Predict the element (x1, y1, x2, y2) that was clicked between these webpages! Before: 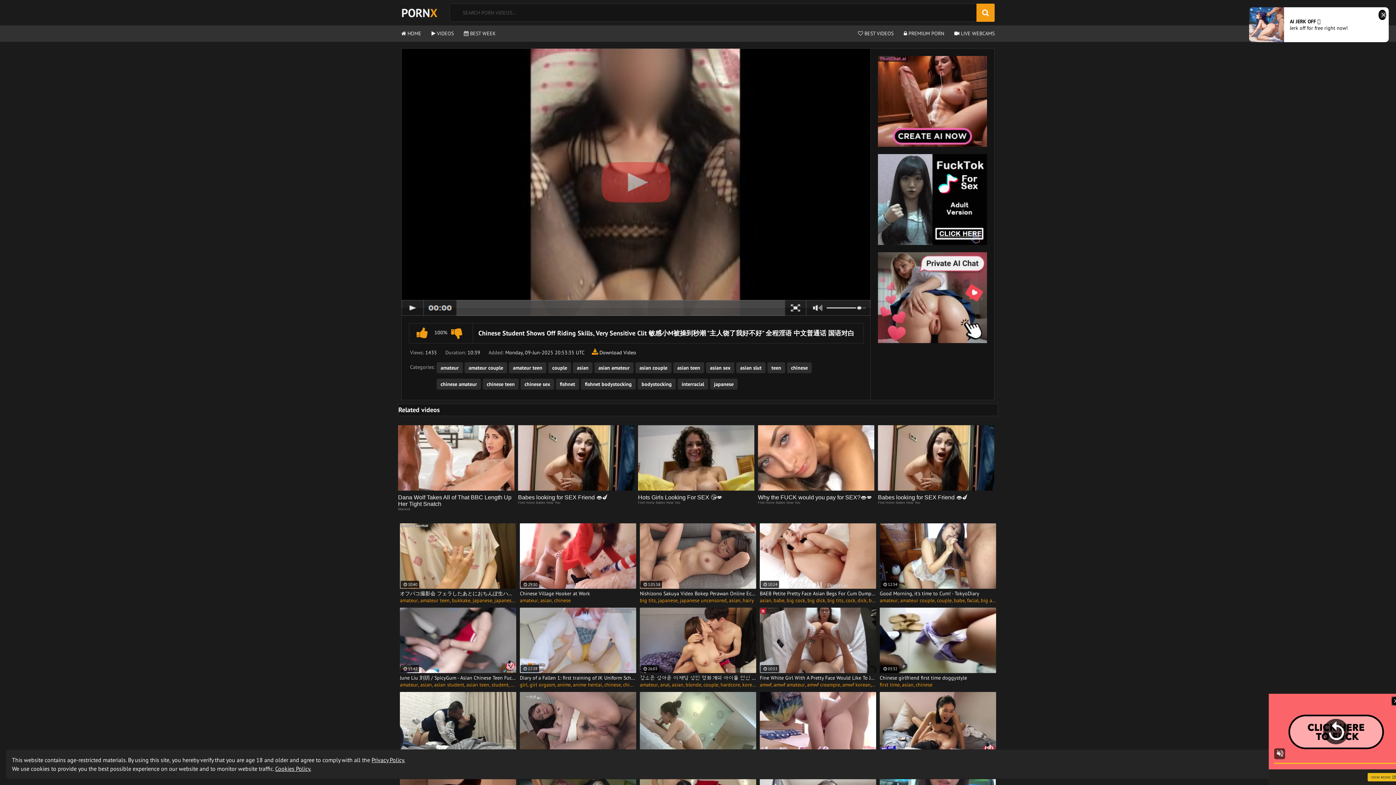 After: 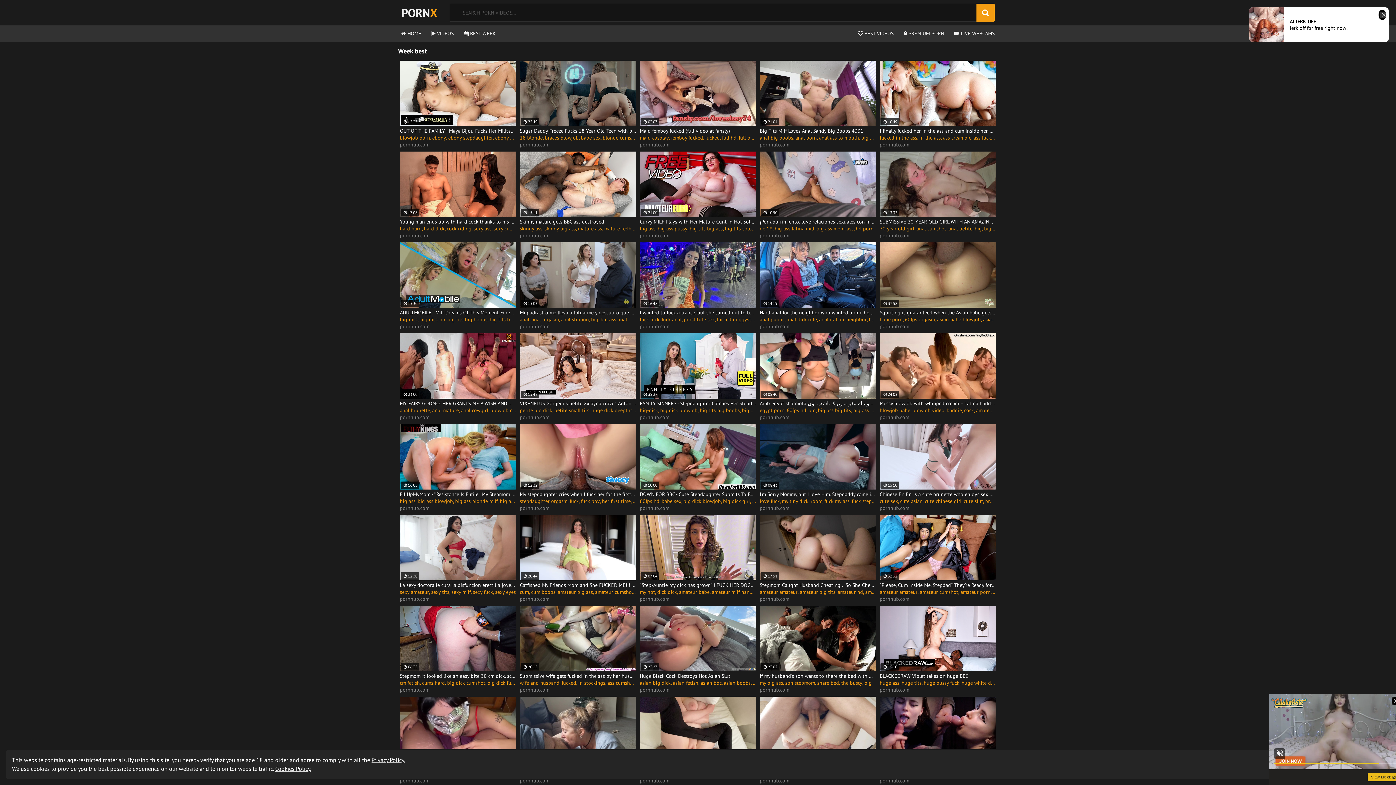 Action: bbox: (464, 25, 496, 41) label:  BEST WEEK